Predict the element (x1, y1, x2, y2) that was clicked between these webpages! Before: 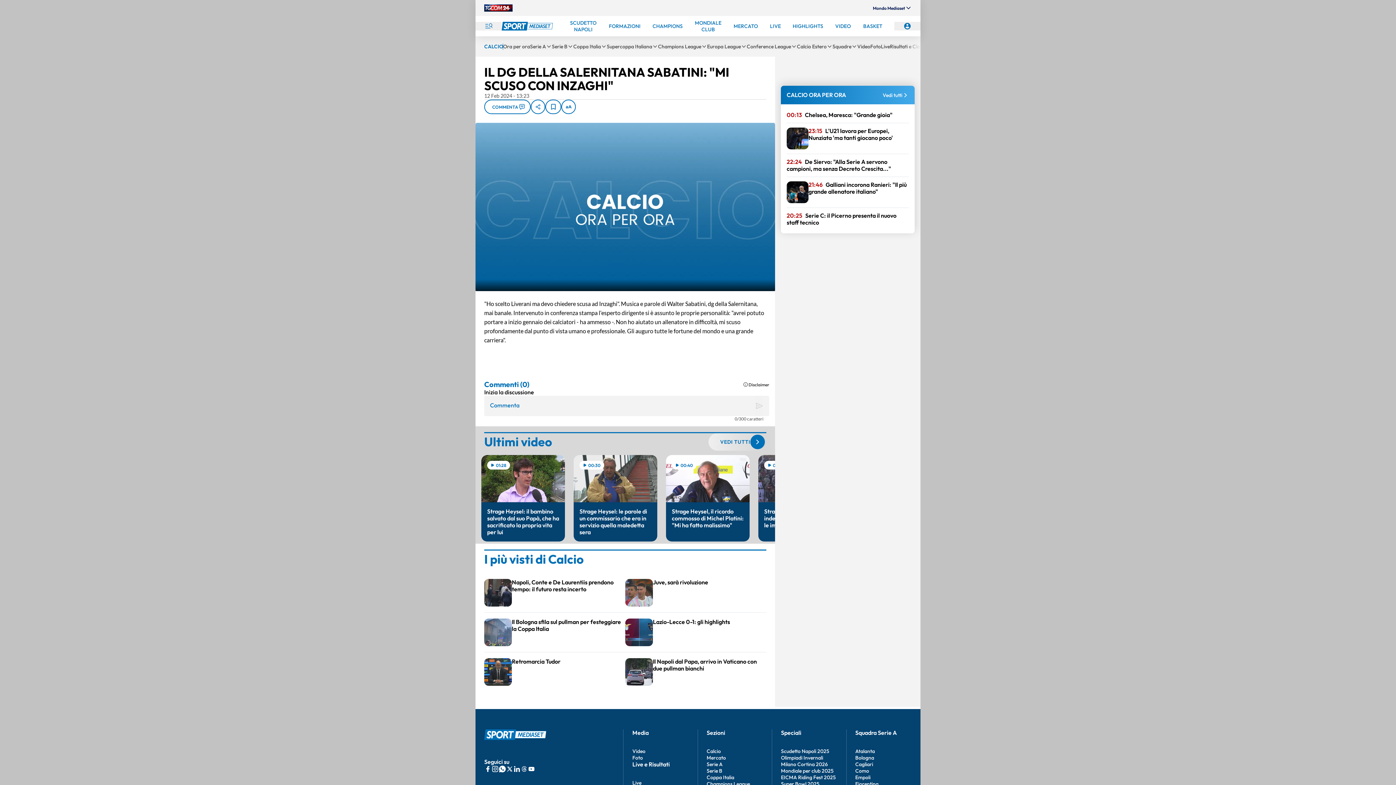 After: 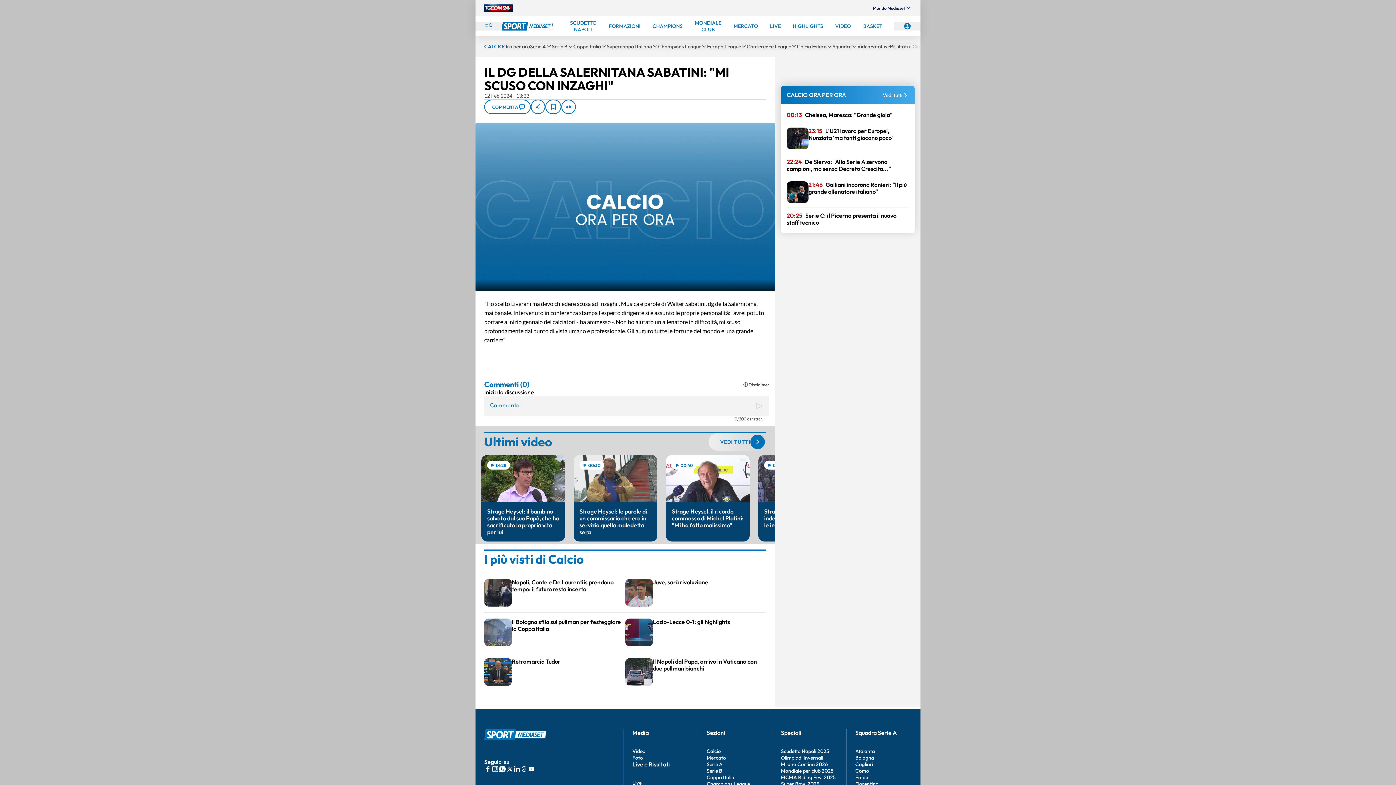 Action: bbox: (520, 765, 528, 773)